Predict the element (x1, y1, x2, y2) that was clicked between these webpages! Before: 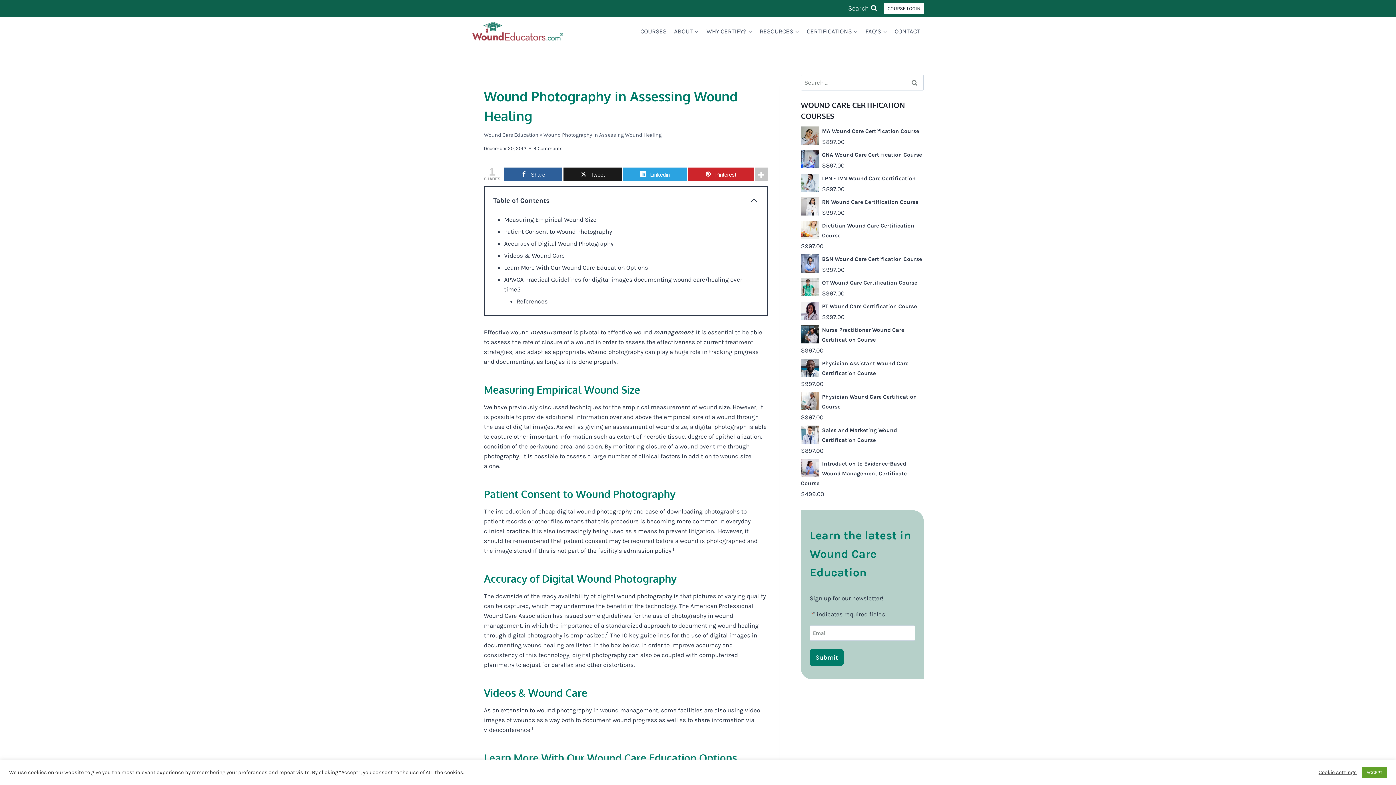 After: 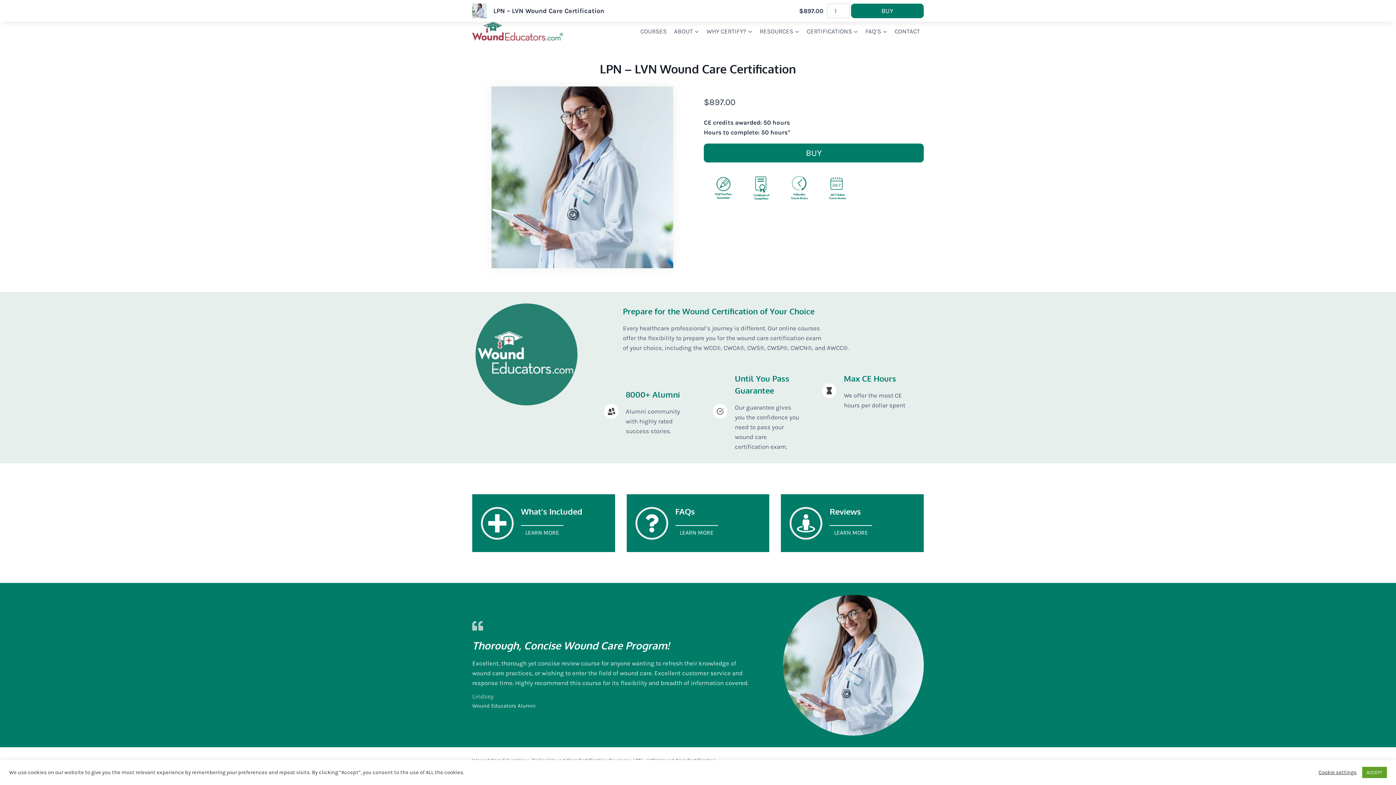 Action: bbox: (801, 173, 923, 183) label: LPN - LVN Wound Care Certification